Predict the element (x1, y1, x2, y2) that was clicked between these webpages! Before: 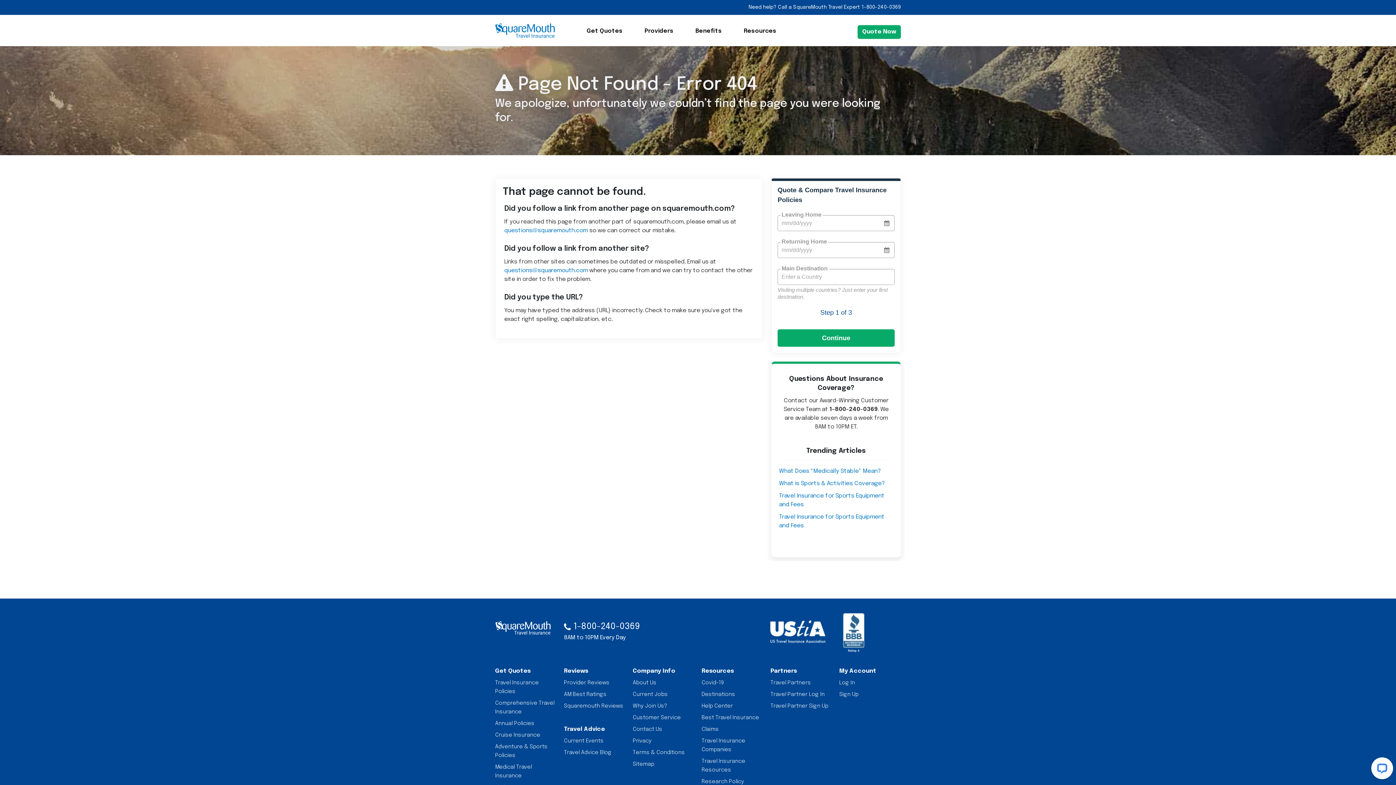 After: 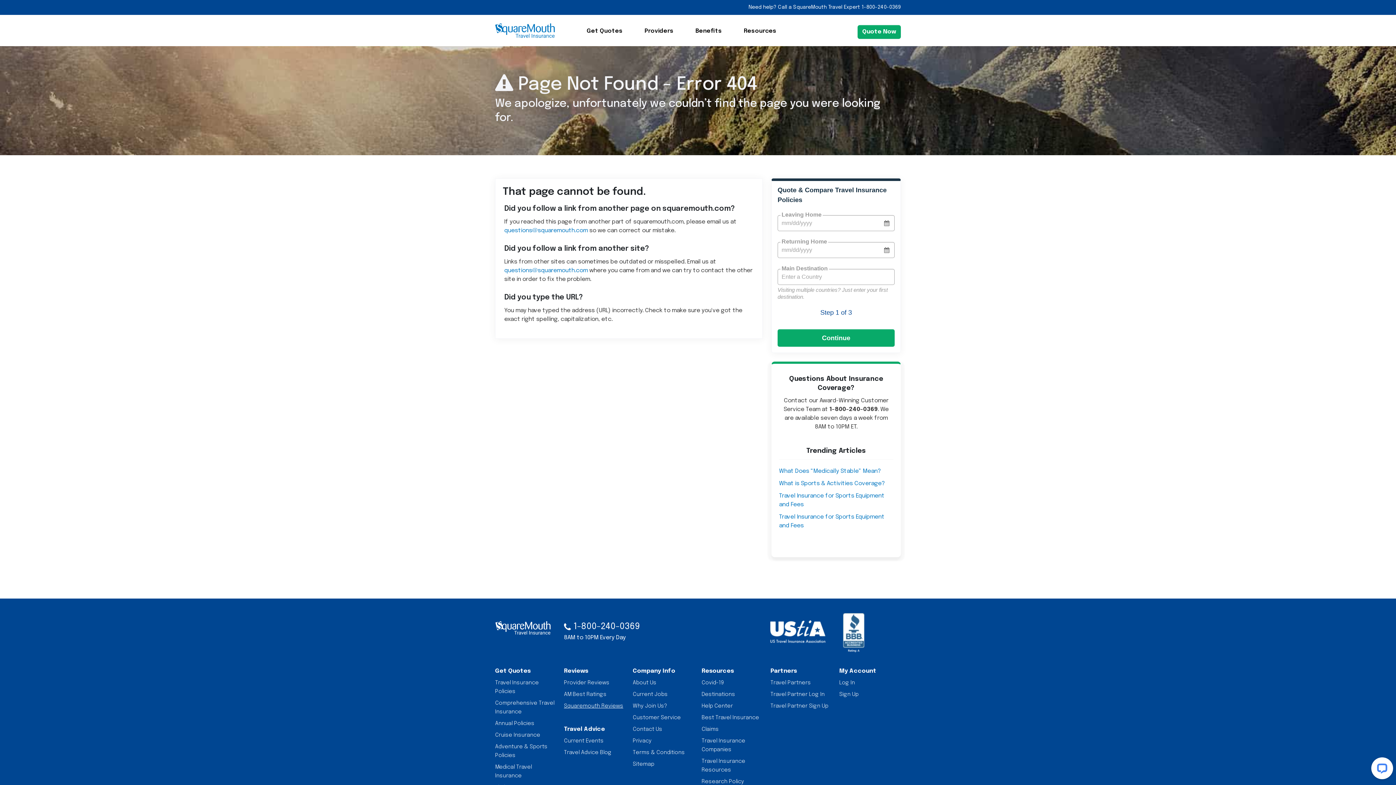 Action: bbox: (564, 703, 623, 709) label: Squaremouth Reviews